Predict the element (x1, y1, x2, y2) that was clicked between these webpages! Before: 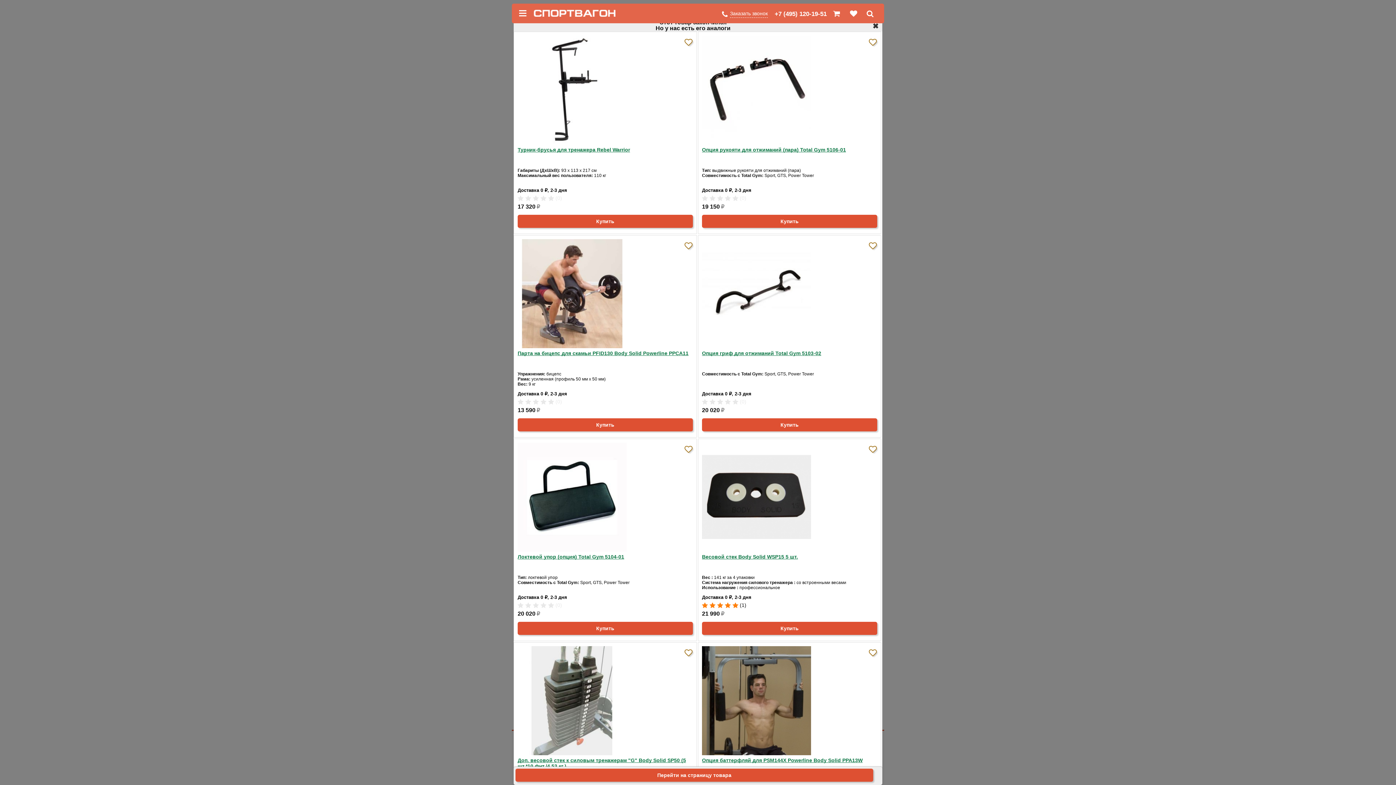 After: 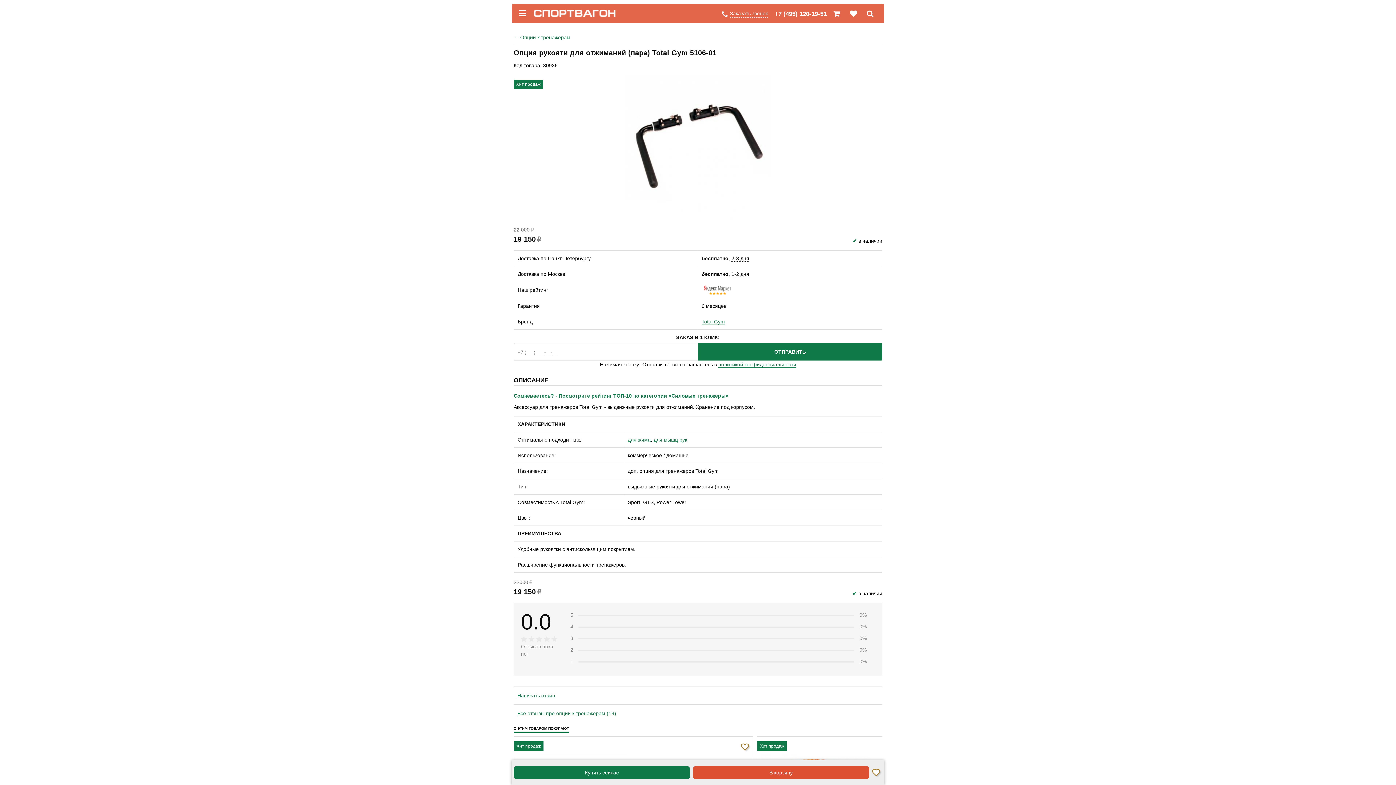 Action: bbox: (702, 146, 877, 164) label: Опция рукояти для отжиманий (пара) Total Gym 5106-01